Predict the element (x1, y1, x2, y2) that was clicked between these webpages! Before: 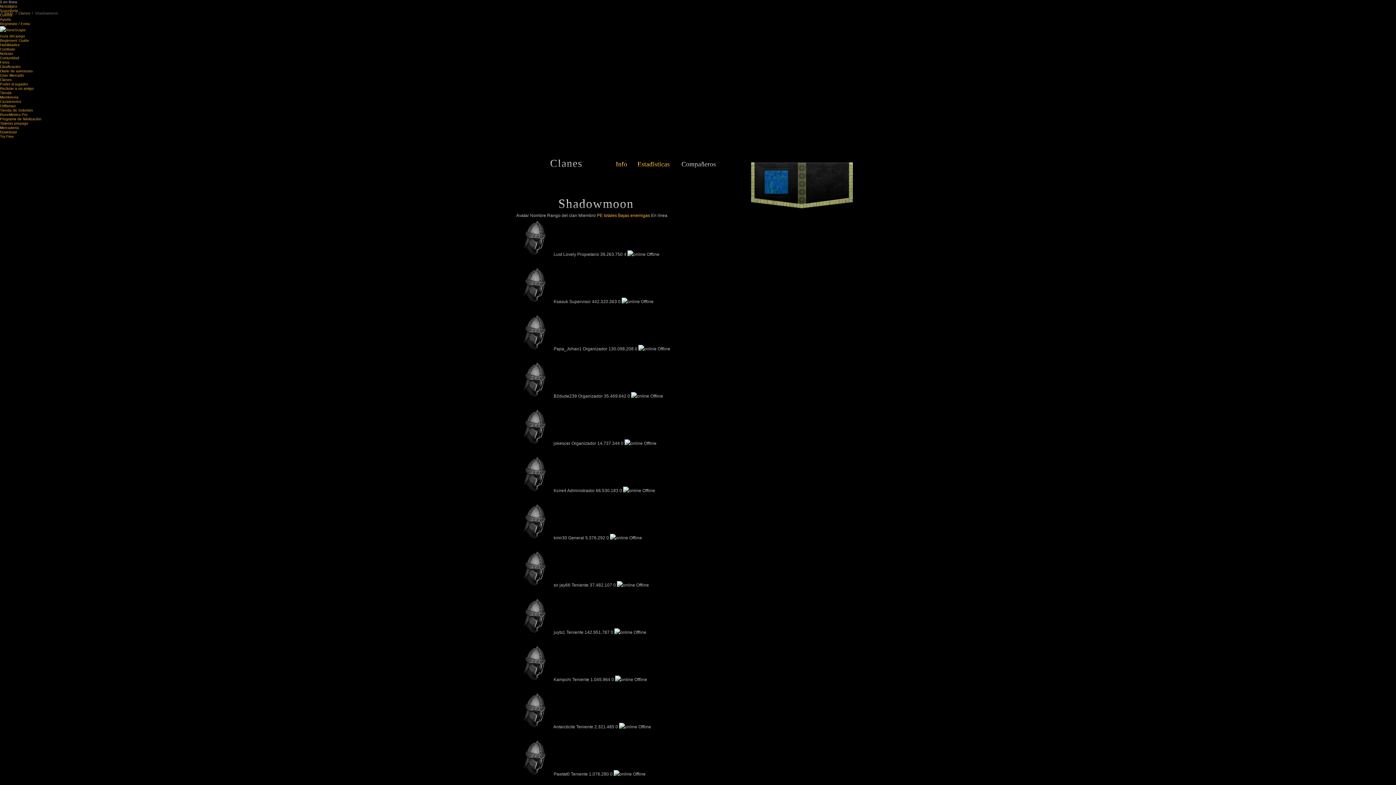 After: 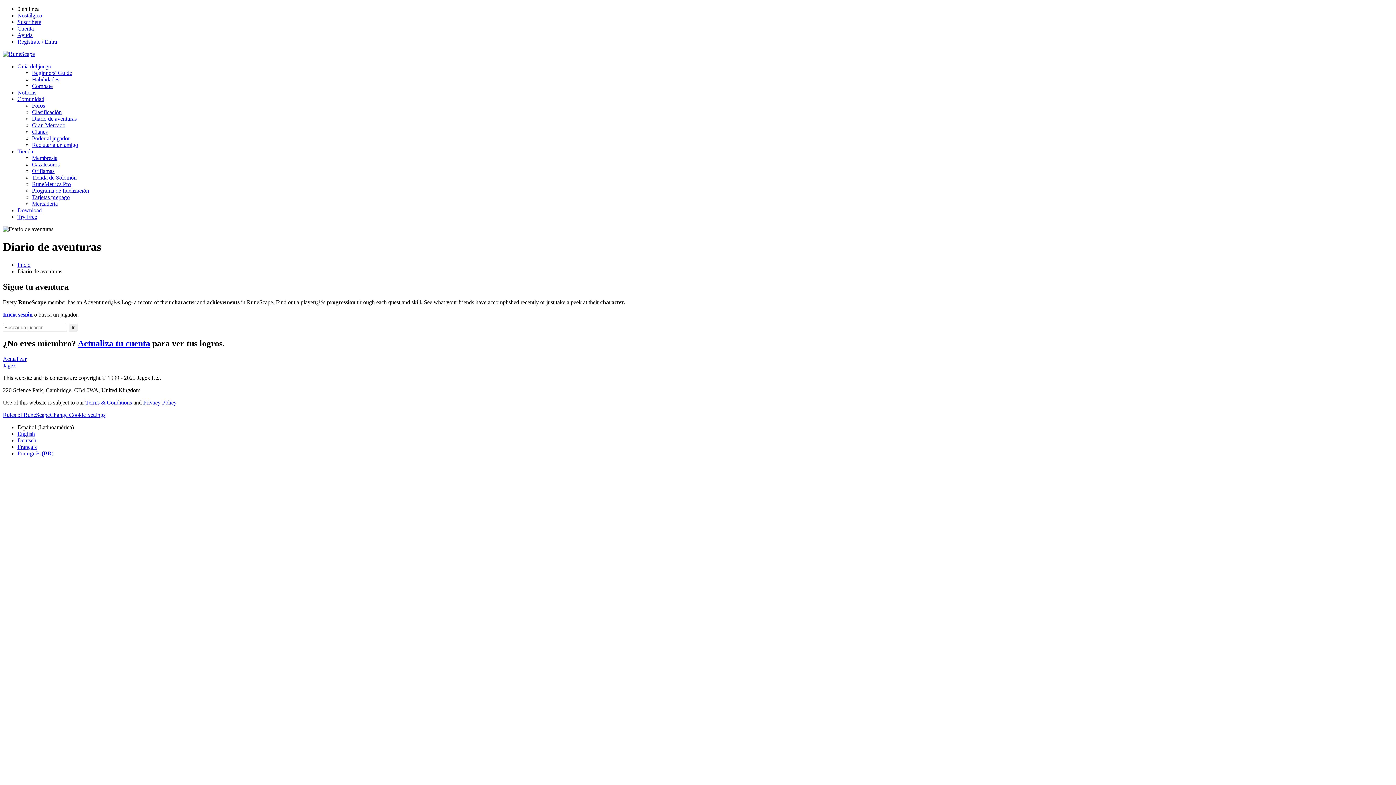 Action: label: Diario de aventuras bbox: (0, 69, 32, 73)